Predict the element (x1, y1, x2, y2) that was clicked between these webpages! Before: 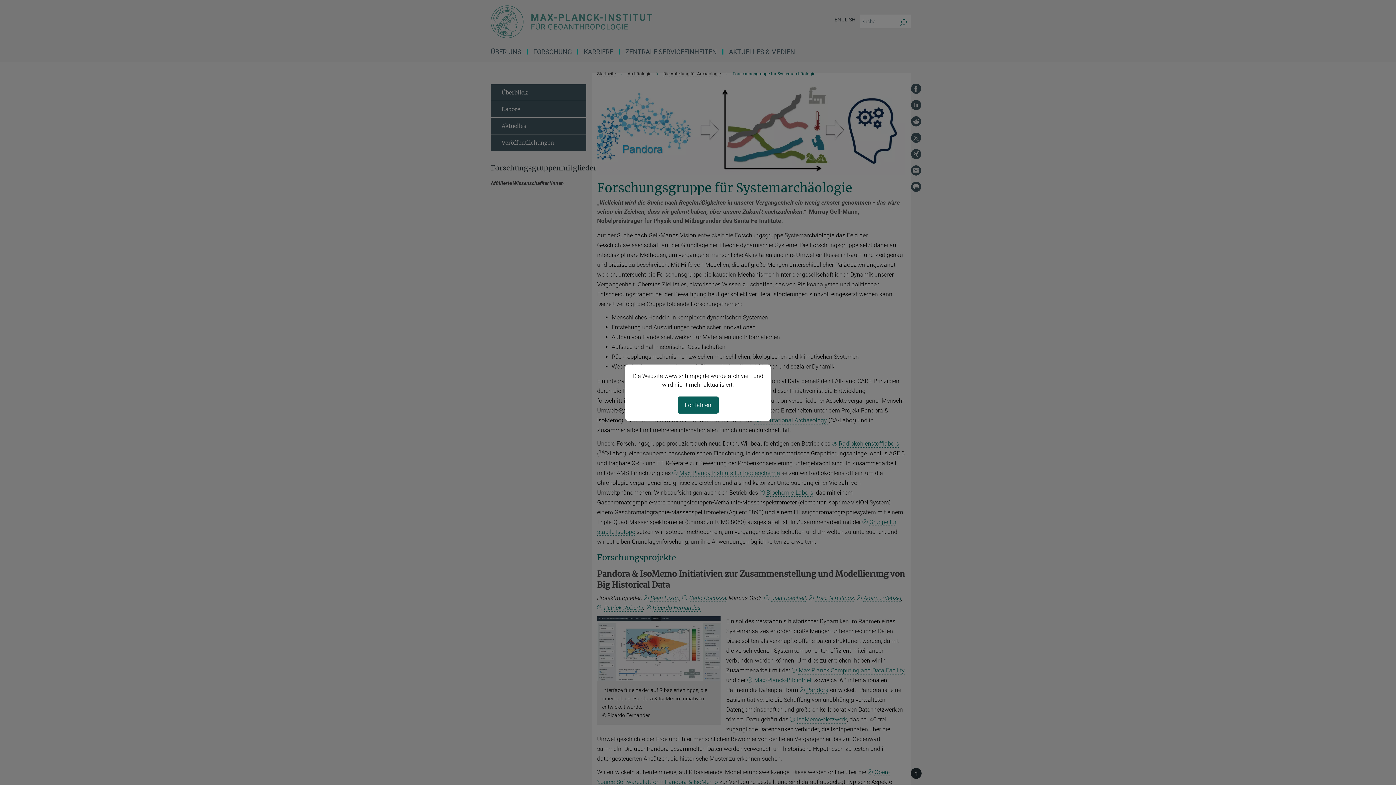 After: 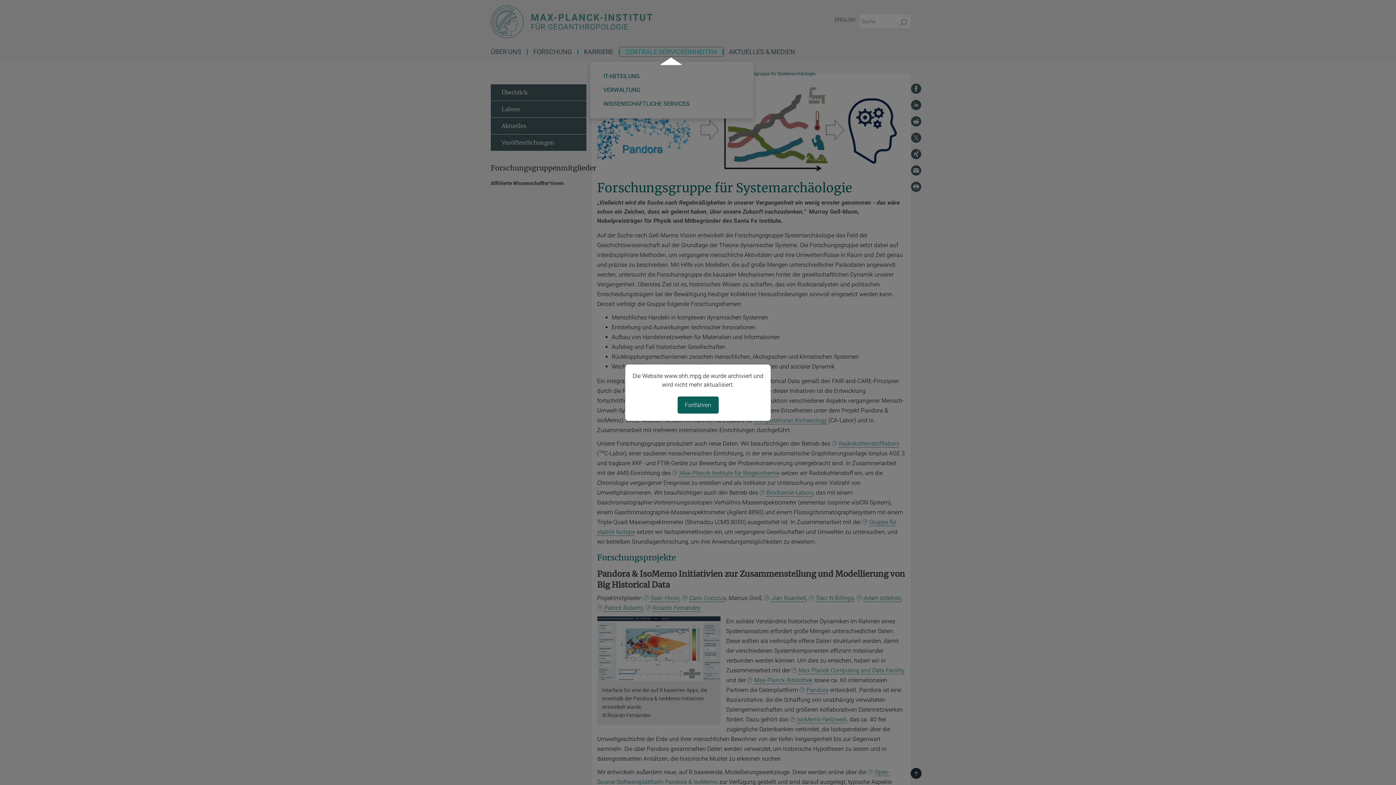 Action: bbox: (620, 49, 723, 54) label: ZENTRALE SERVICEEINHEITEN